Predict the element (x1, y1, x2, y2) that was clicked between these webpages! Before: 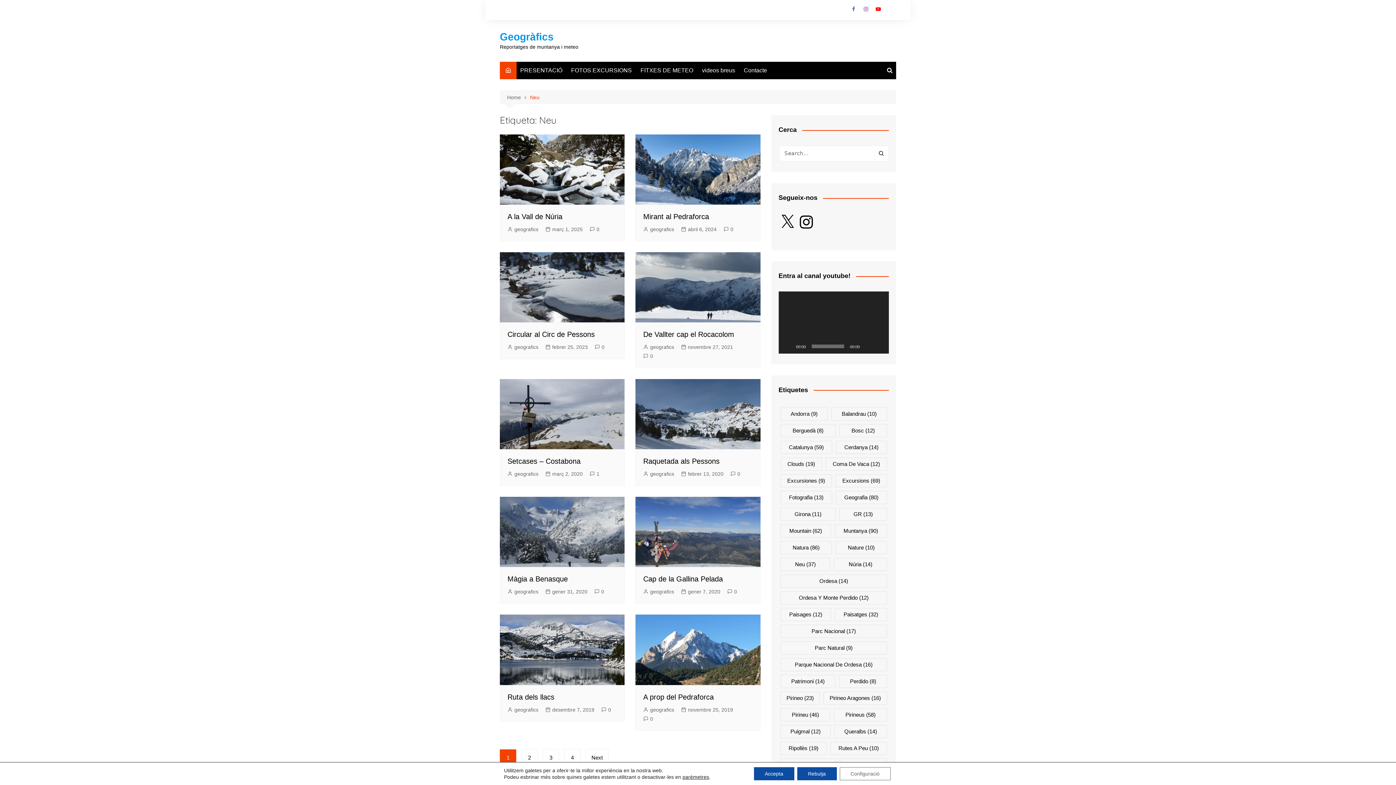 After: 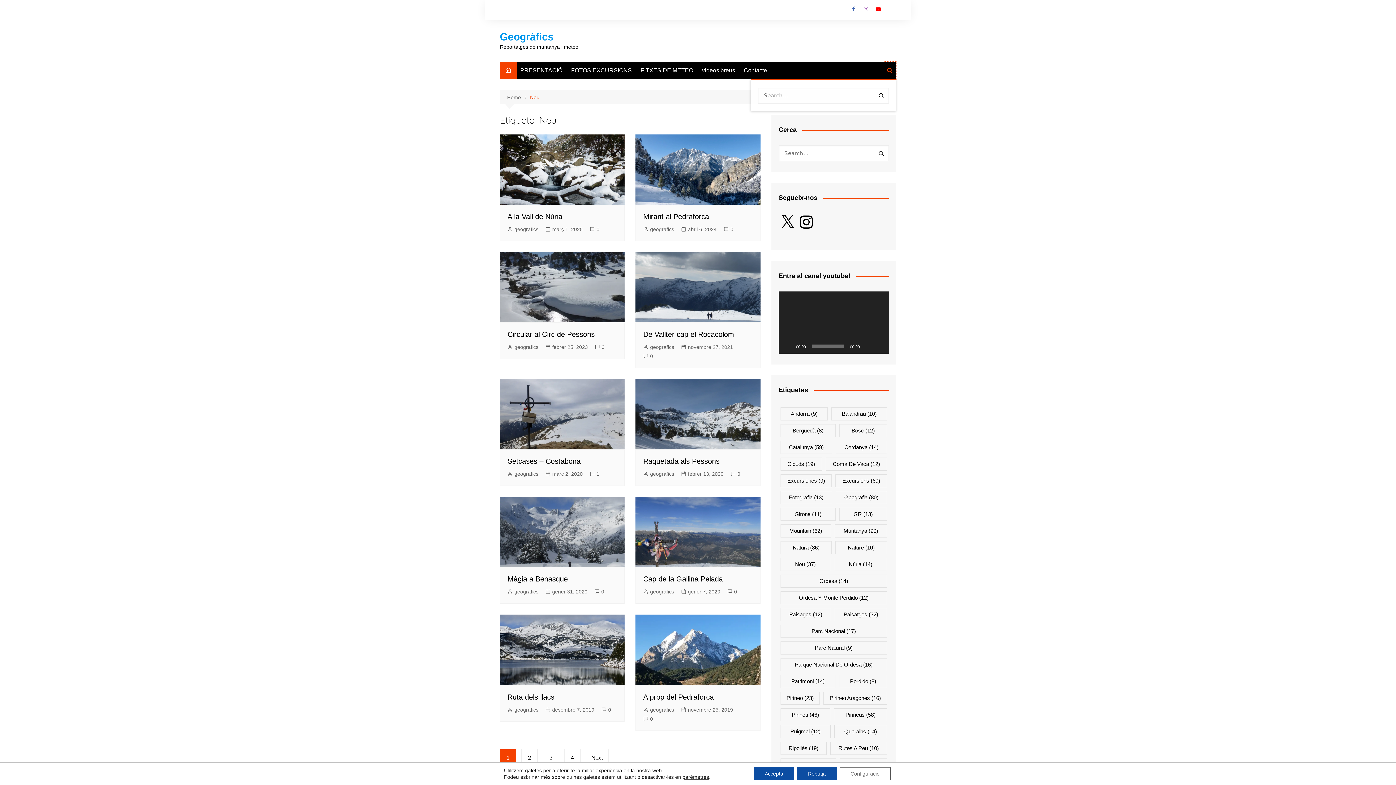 Action: bbox: (883, 61, 896, 79)